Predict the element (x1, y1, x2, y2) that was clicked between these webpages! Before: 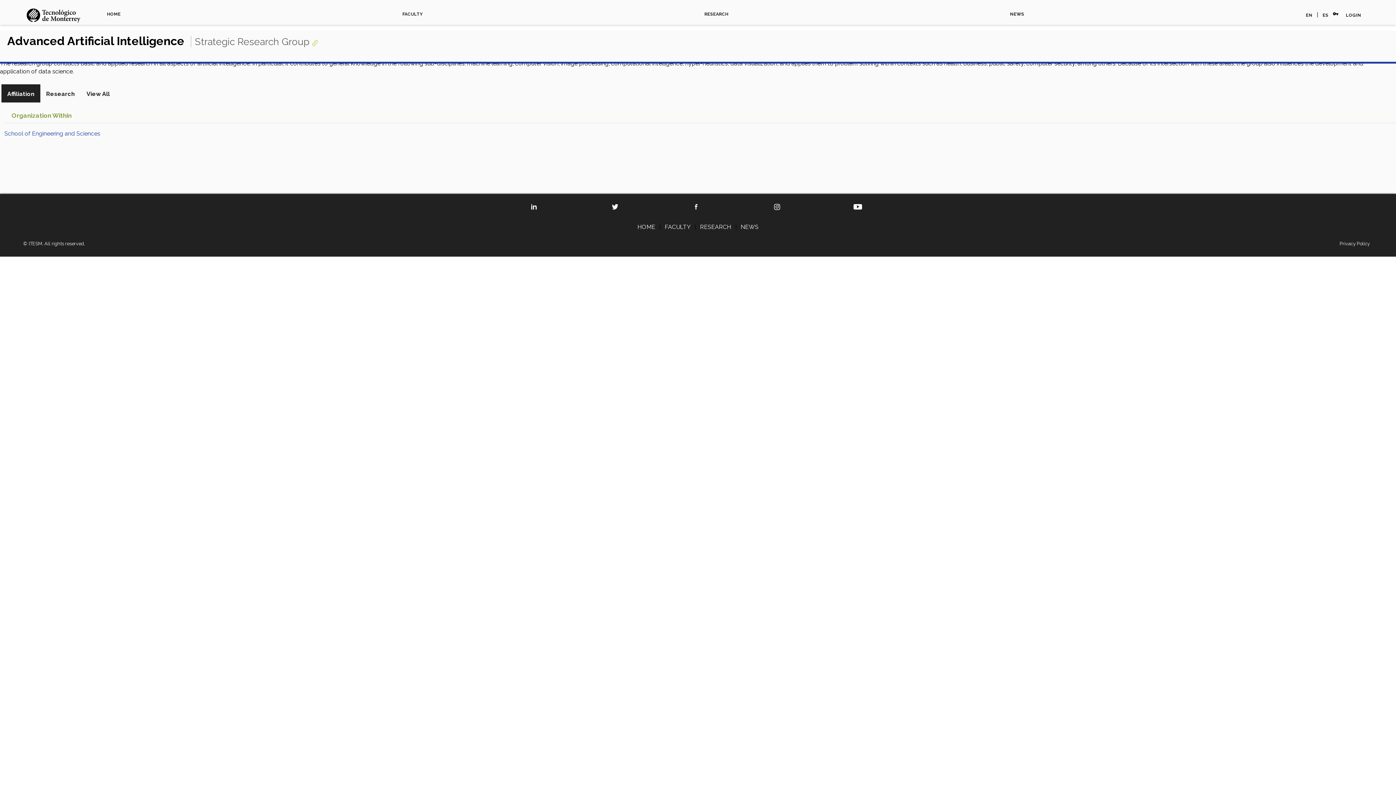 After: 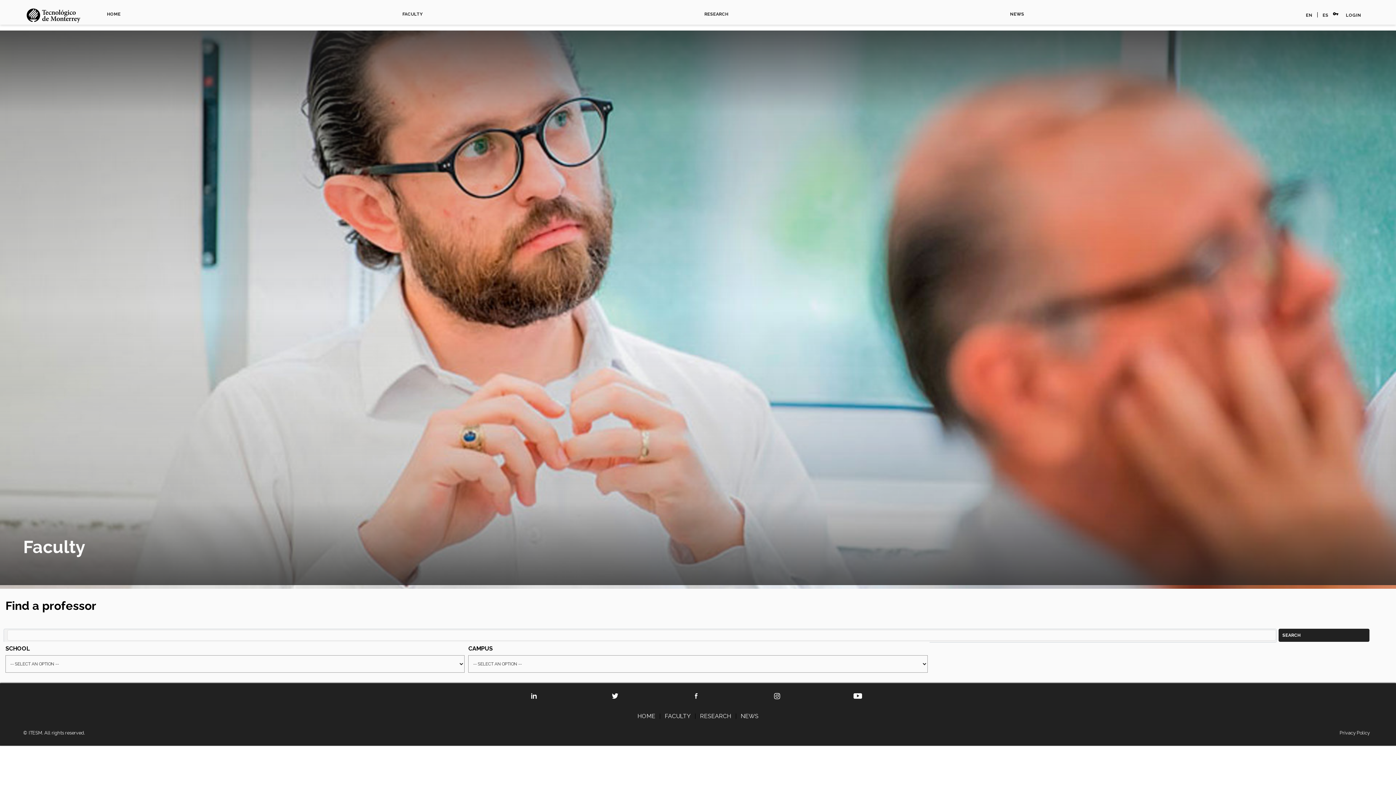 Action: label: FACULTY bbox: (399, 7, 425, 21)